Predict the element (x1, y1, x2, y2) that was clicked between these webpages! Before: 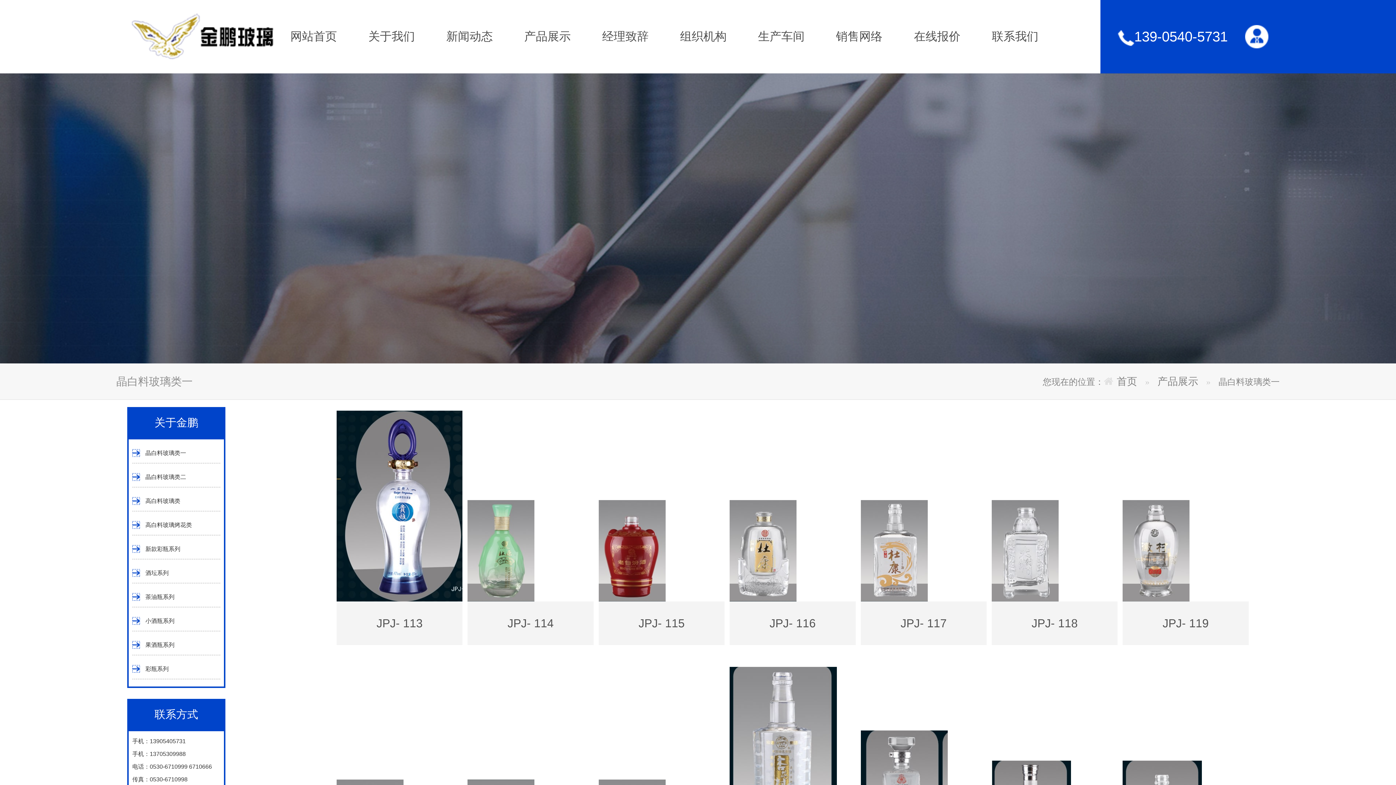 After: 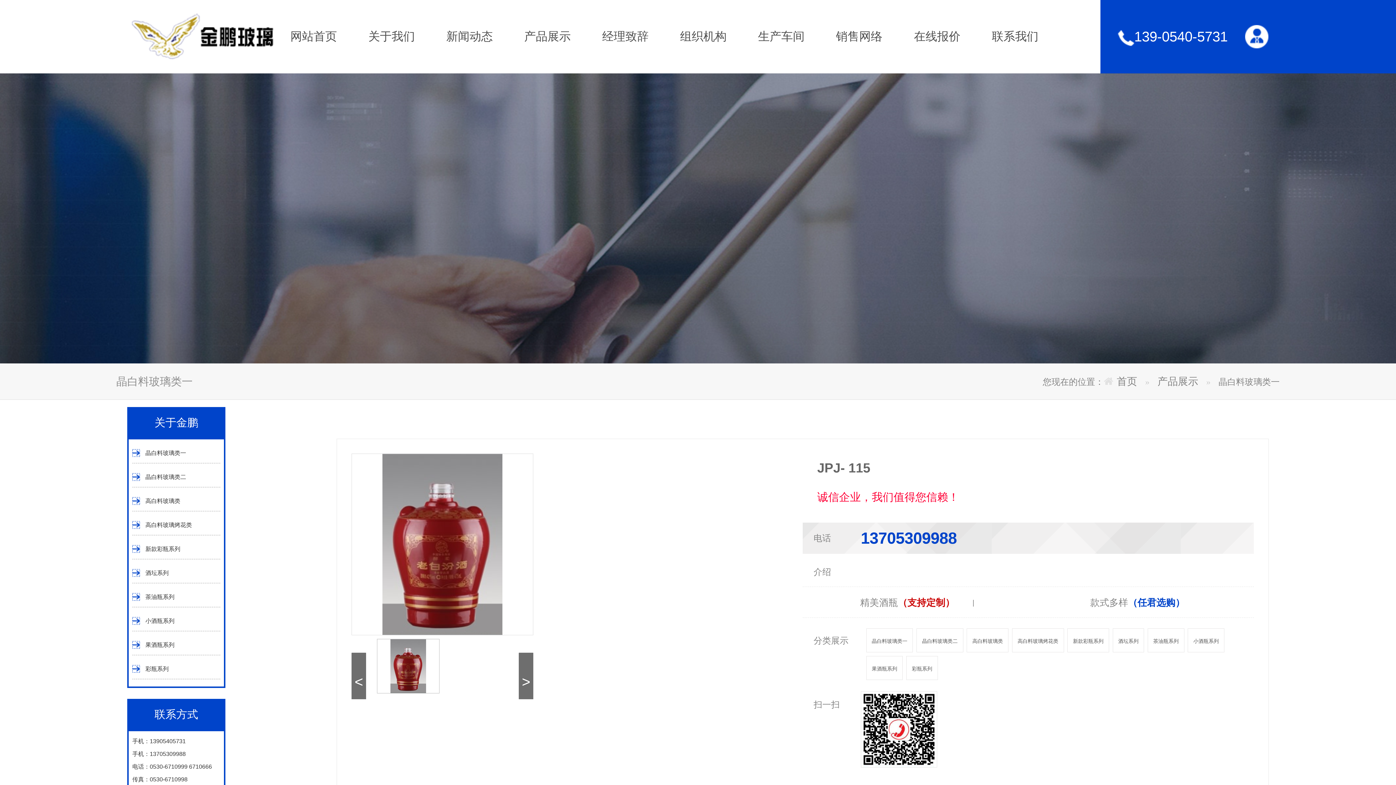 Action: bbox: (598, 547, 665, 553)